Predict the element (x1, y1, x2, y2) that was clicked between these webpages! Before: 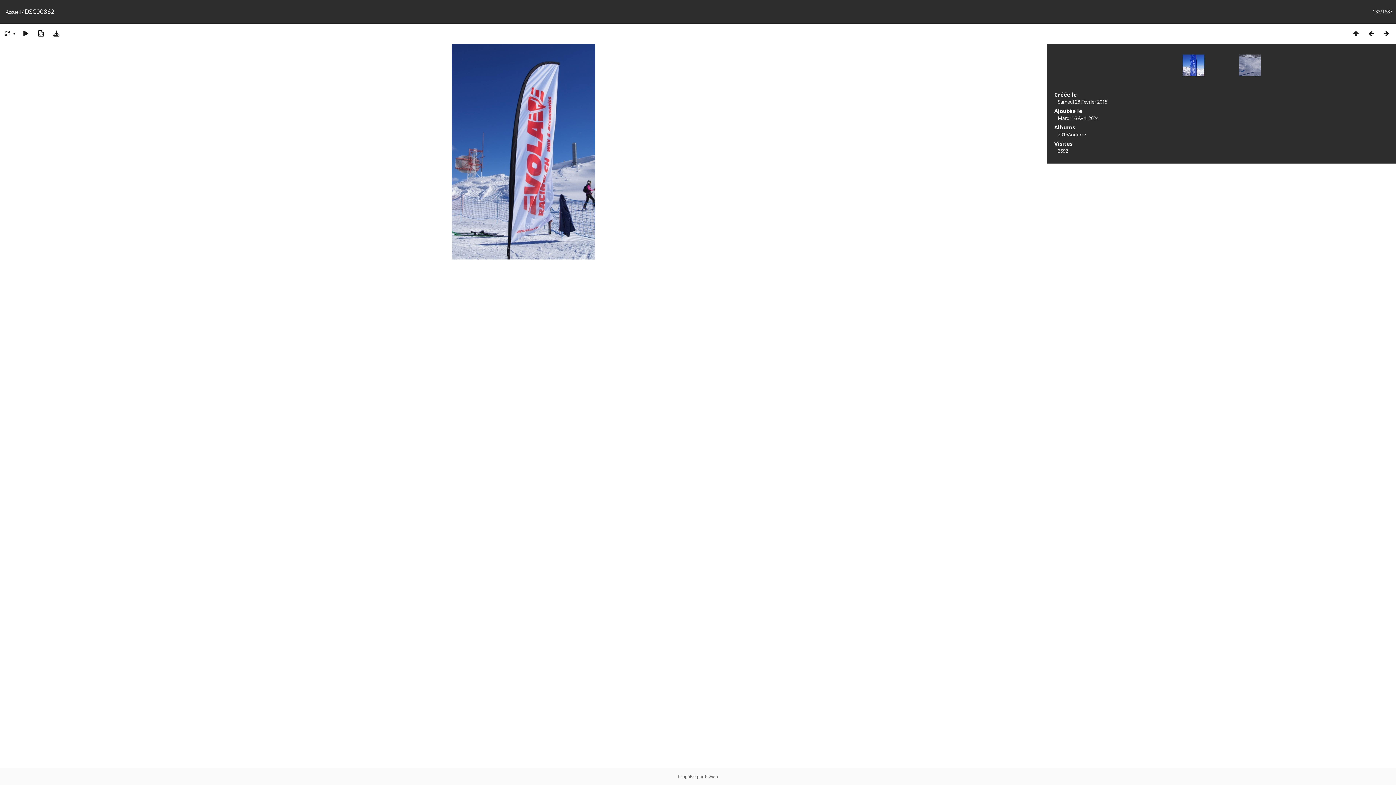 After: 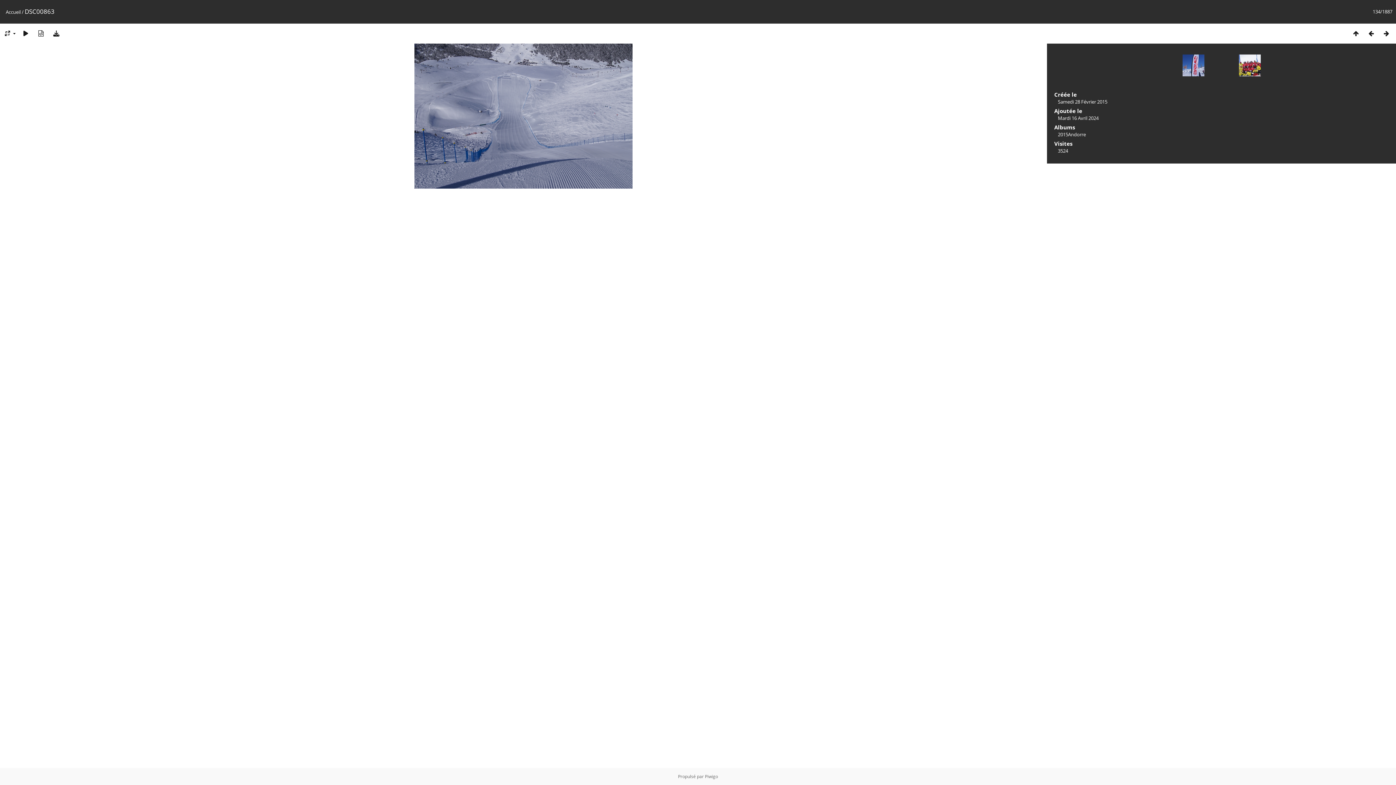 Action: bbox: (1379, 29, 1394, 37)